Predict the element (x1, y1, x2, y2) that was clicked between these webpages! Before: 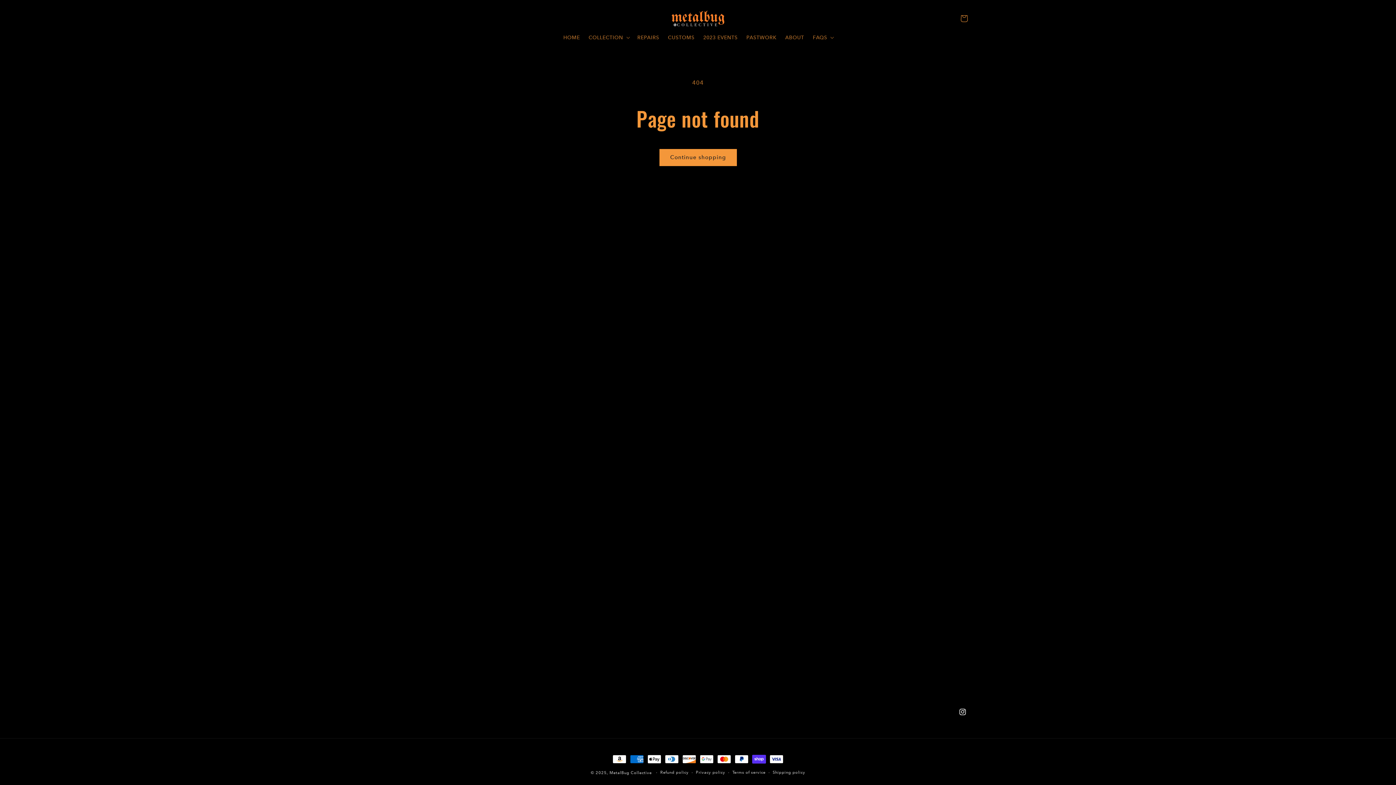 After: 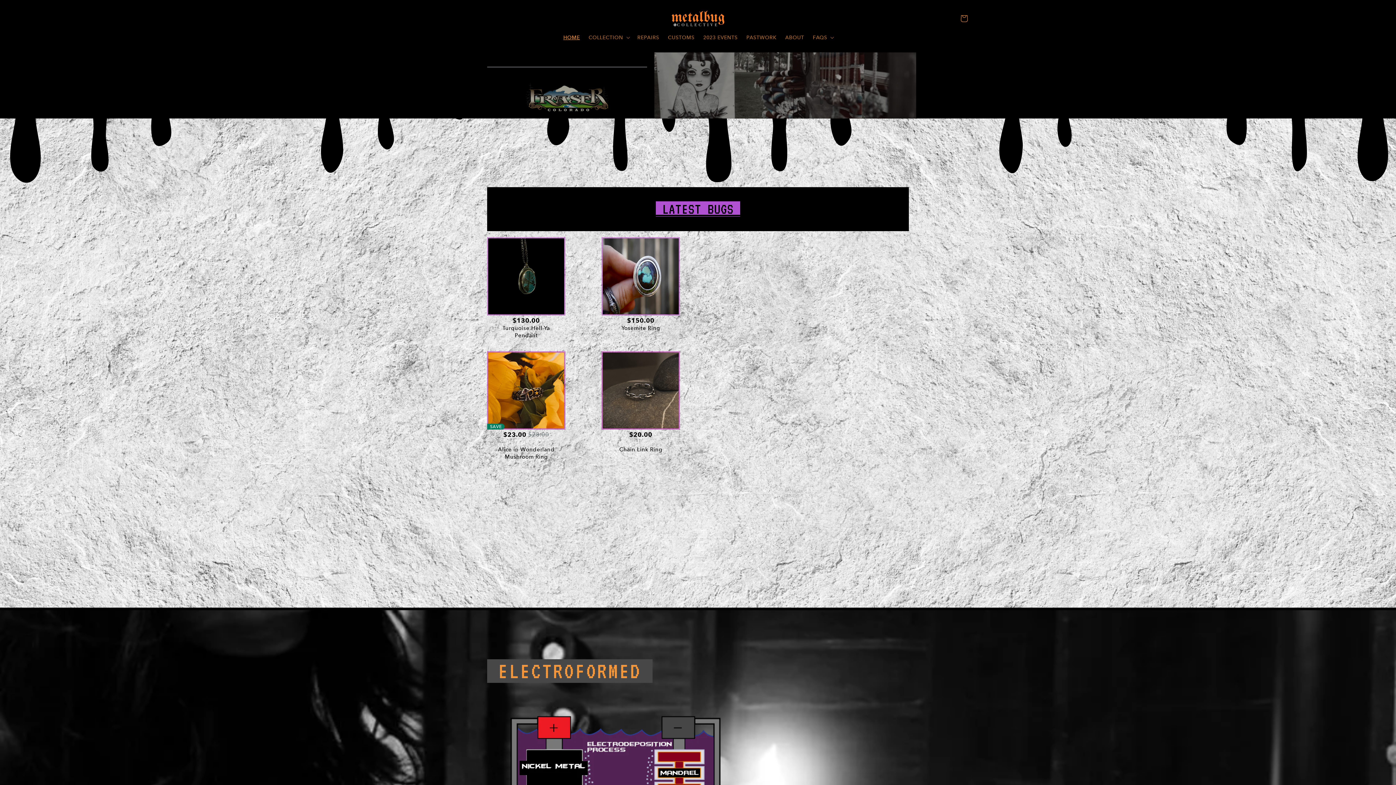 Action: bbox: (609, 770, 651, 775) label: MetalBug Collective